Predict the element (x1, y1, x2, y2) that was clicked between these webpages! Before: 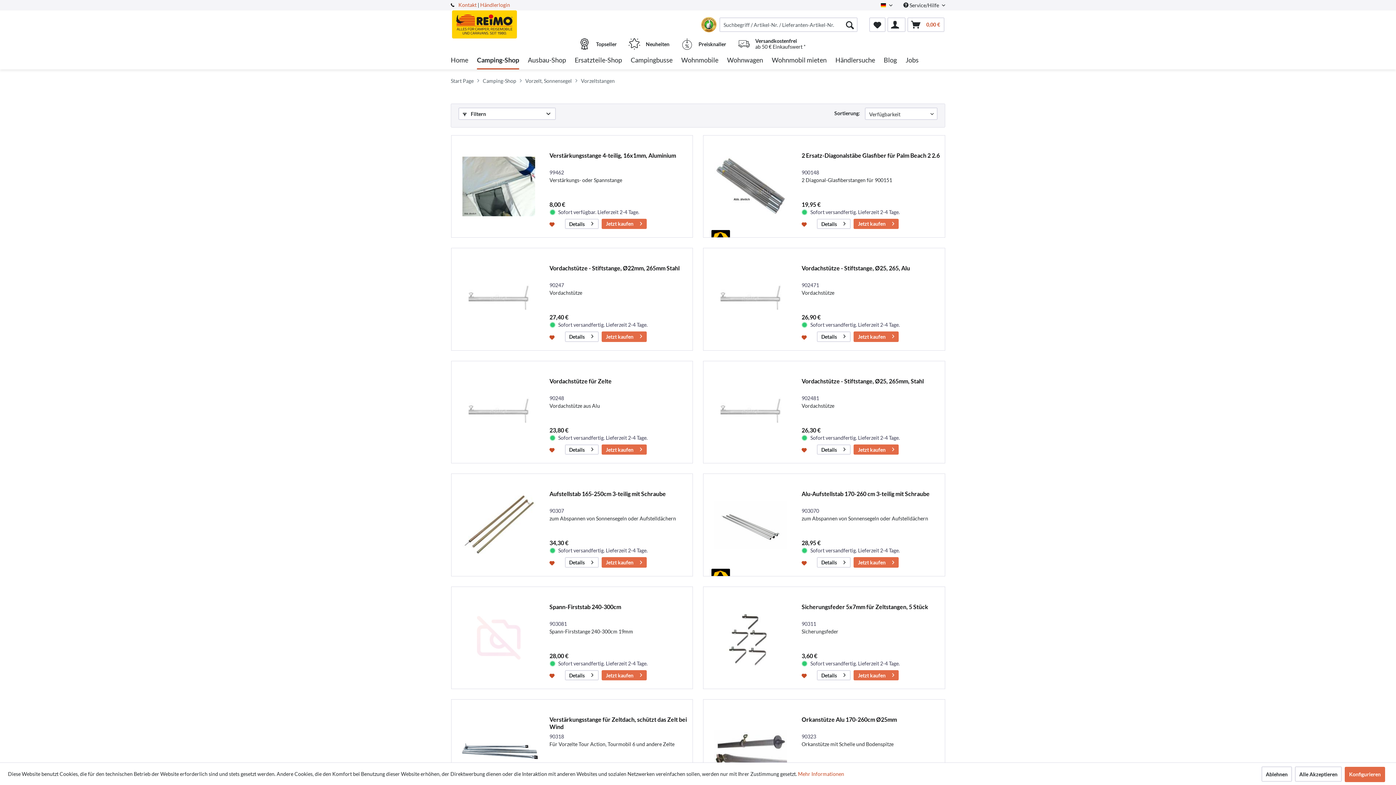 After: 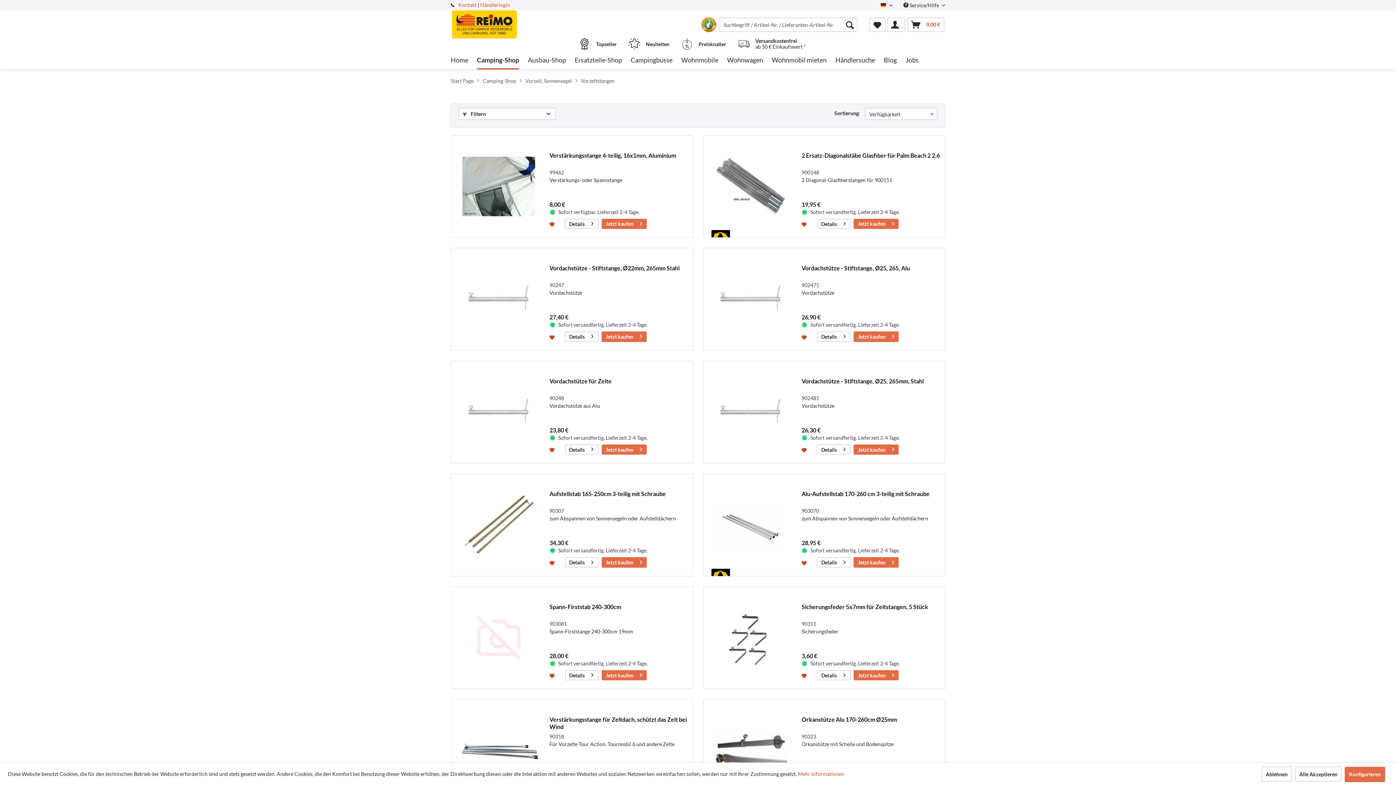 Action: bbox: (480, 1, 510, 8) label: Händlerlogin